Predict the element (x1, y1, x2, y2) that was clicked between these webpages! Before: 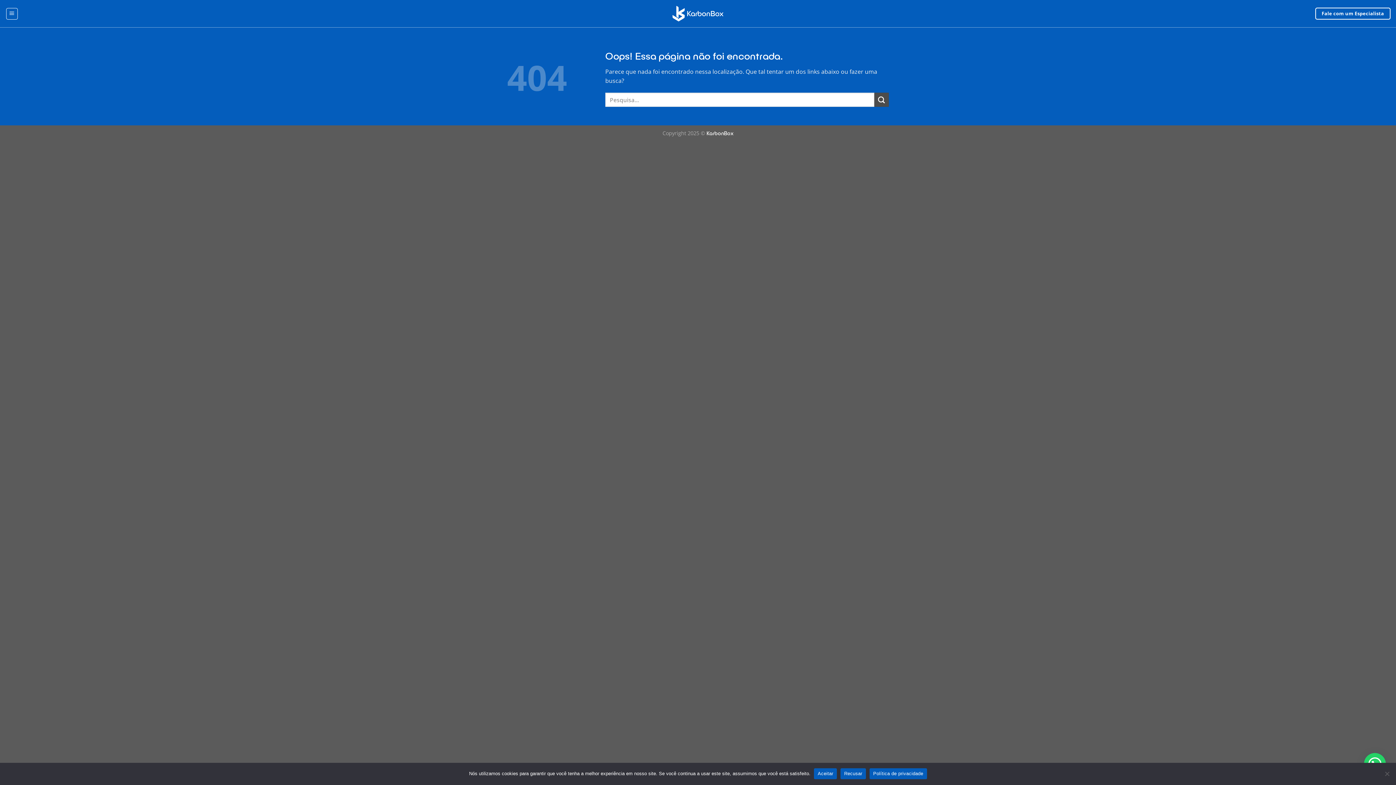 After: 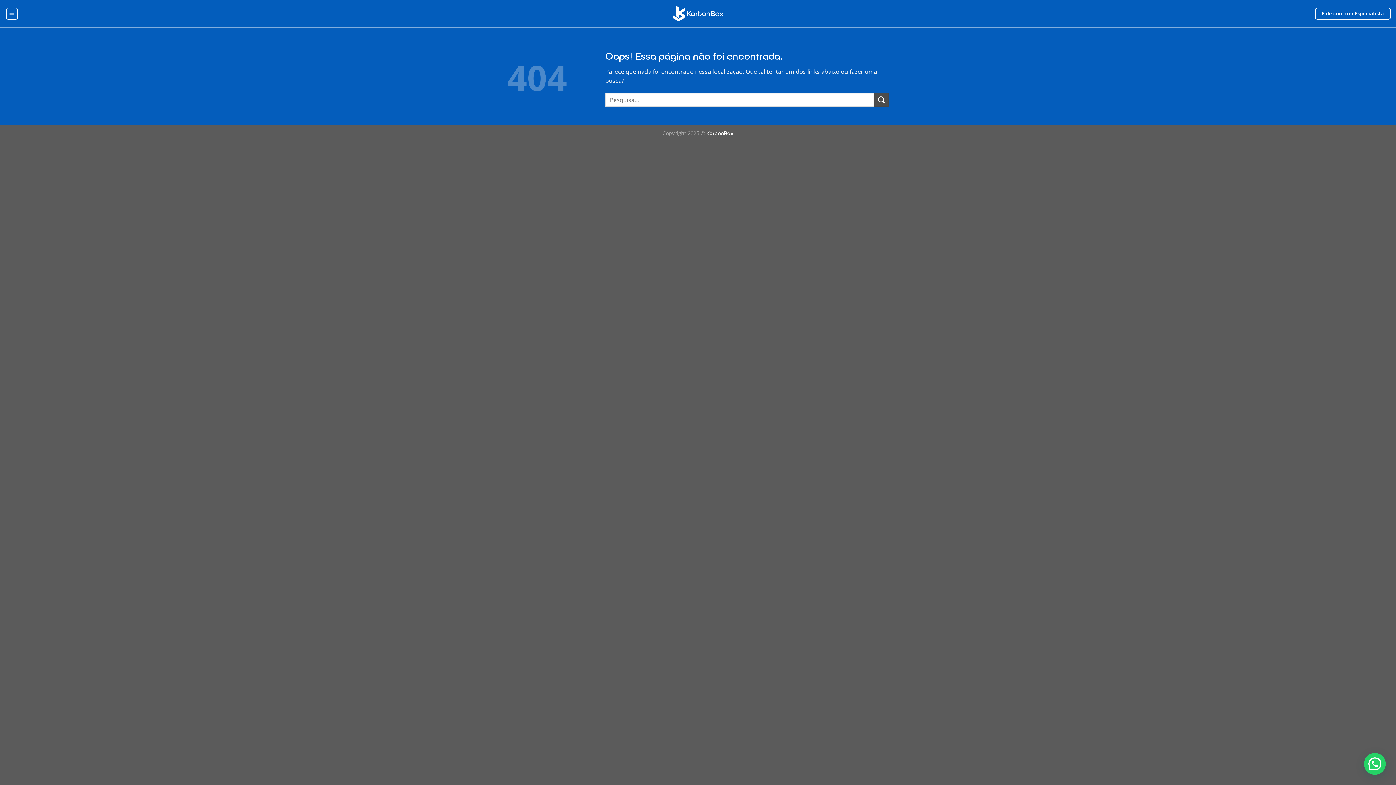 Action: label: Recusar bbox: (840, 768, 866, 779)